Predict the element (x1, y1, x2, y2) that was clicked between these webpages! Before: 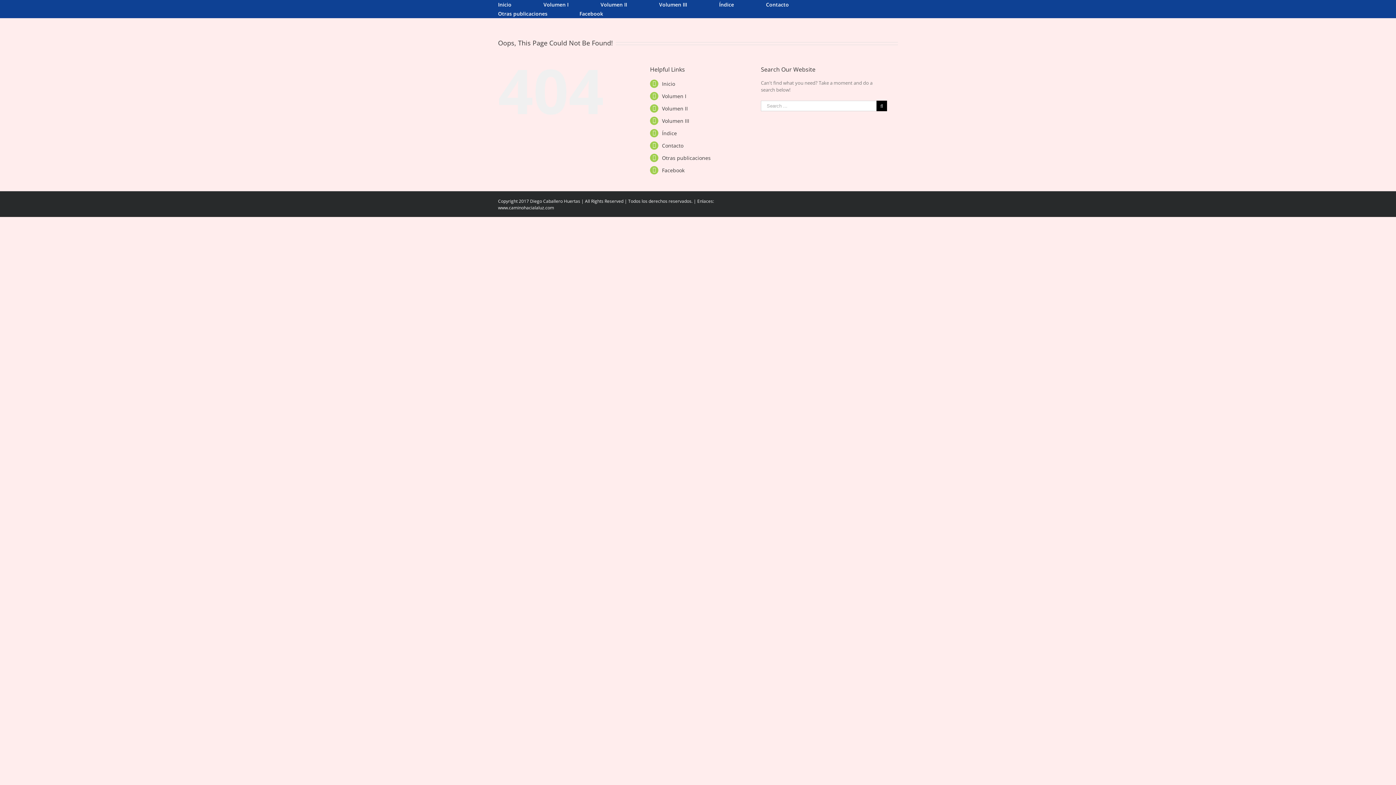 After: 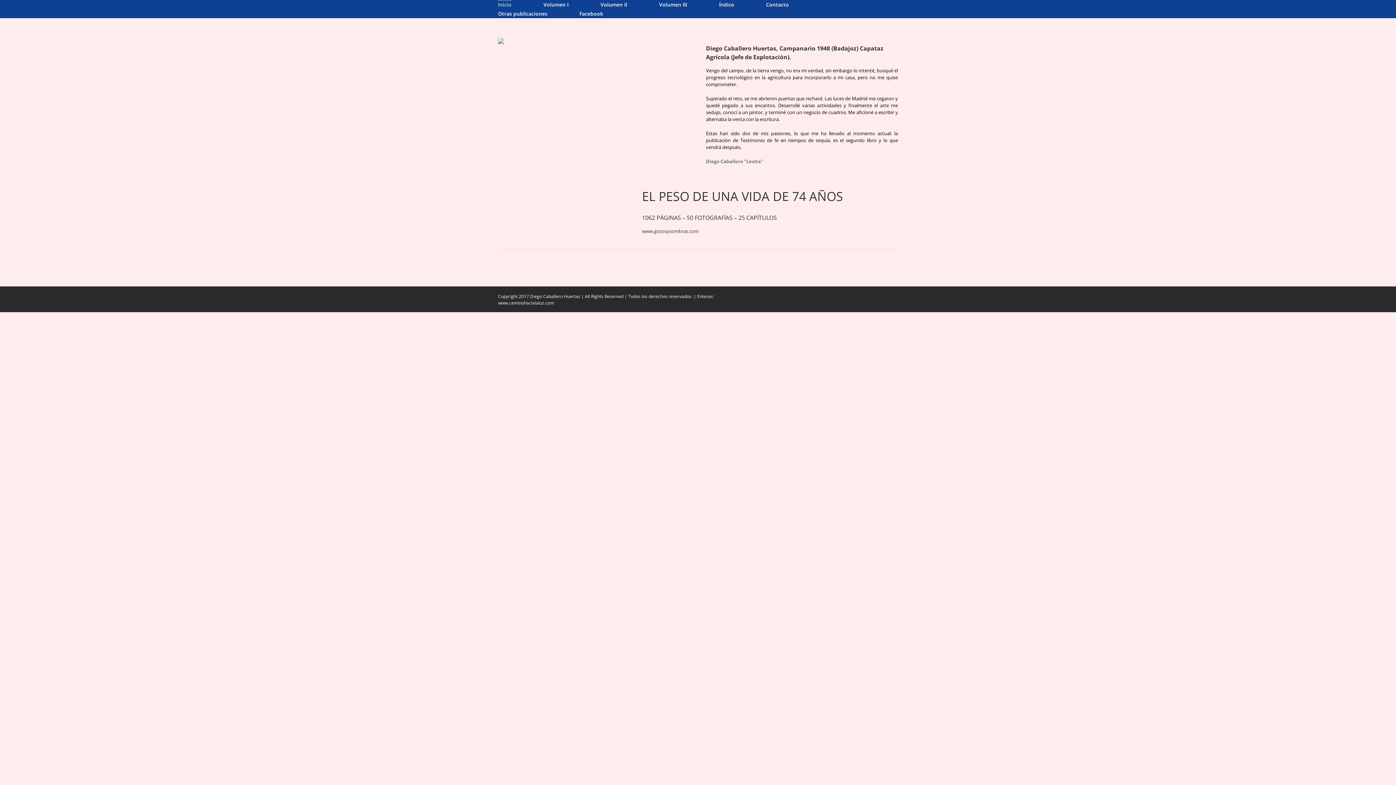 Action: bbox: (662, 80, 675, 87) label: Inicio